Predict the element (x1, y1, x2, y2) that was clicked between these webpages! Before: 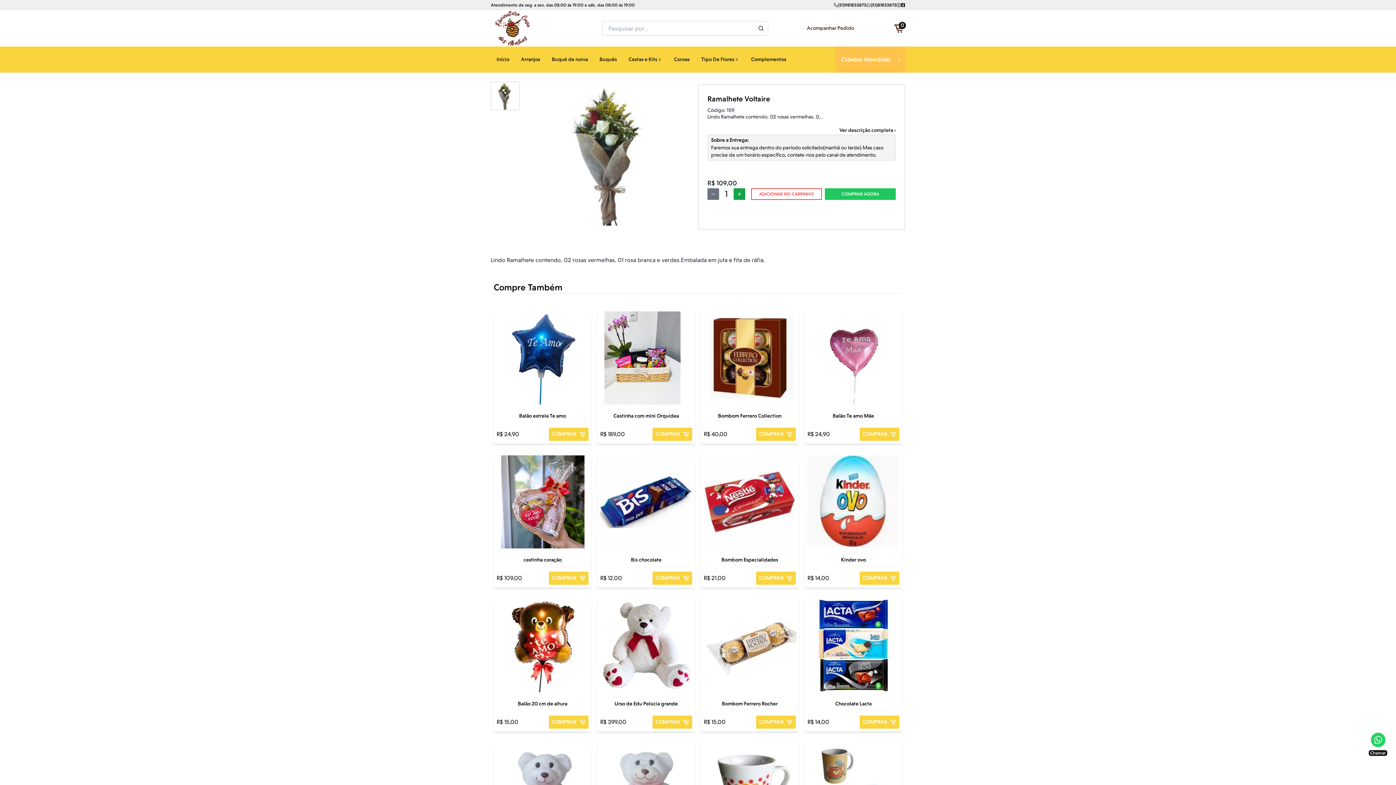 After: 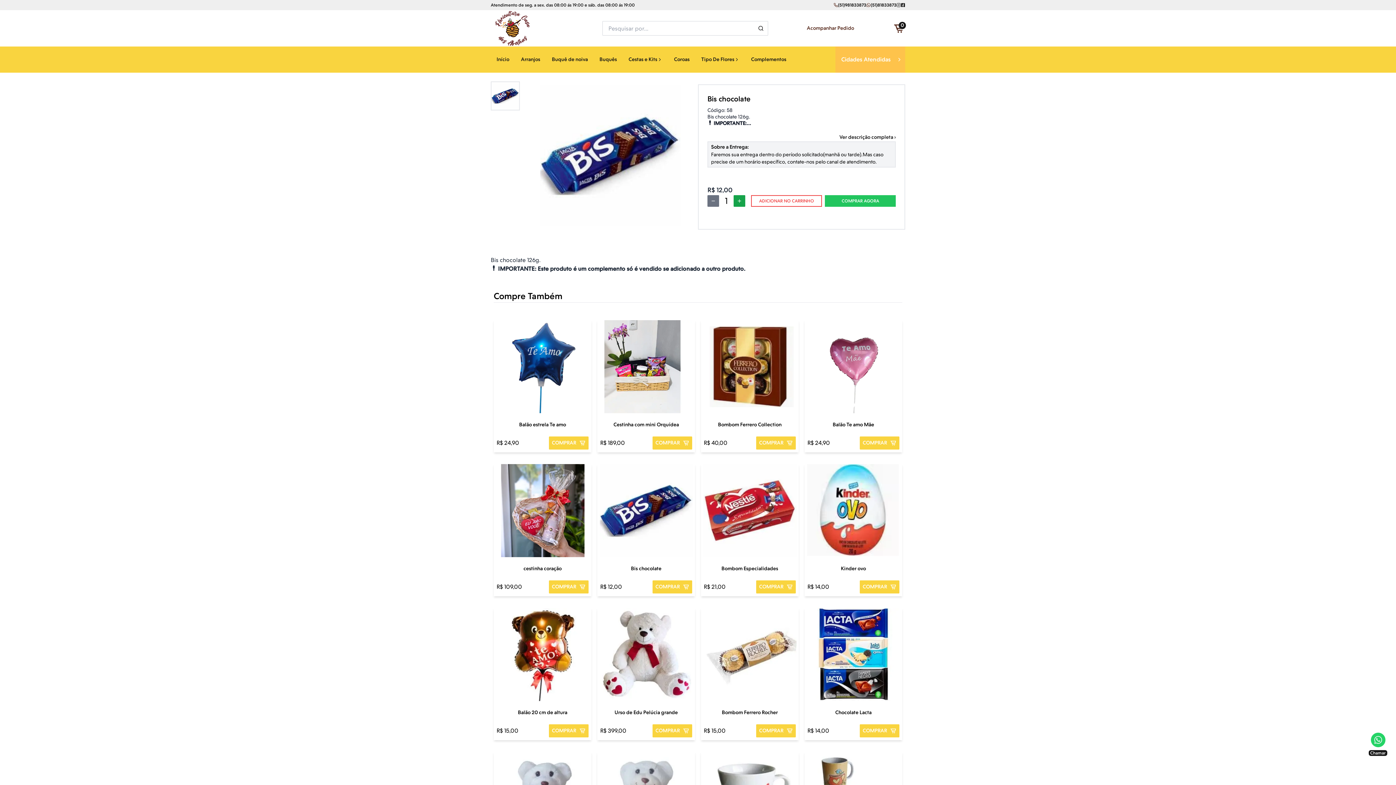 Action: label: Bis chocolate
R$ 12,00
COMPRAR bbox: (594, 455, 698, 599)